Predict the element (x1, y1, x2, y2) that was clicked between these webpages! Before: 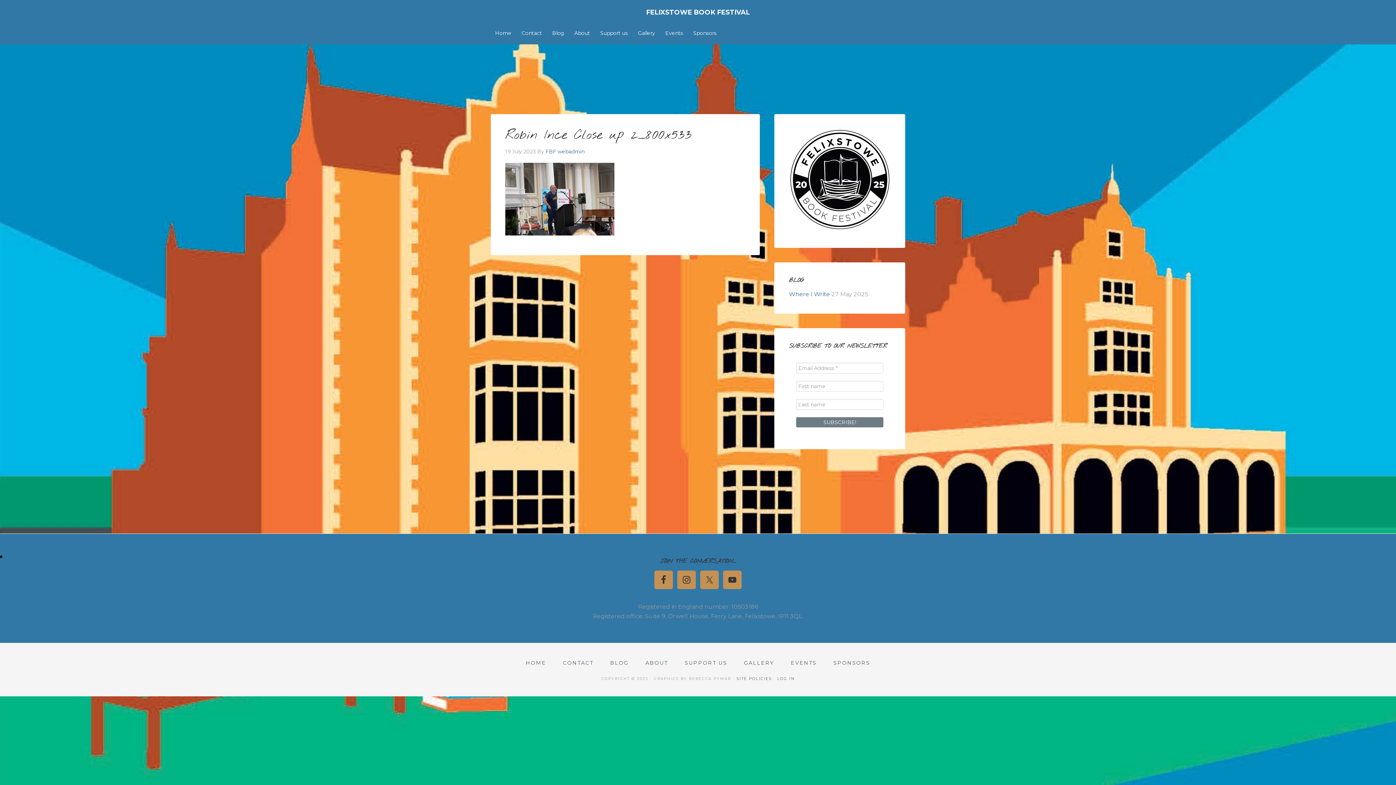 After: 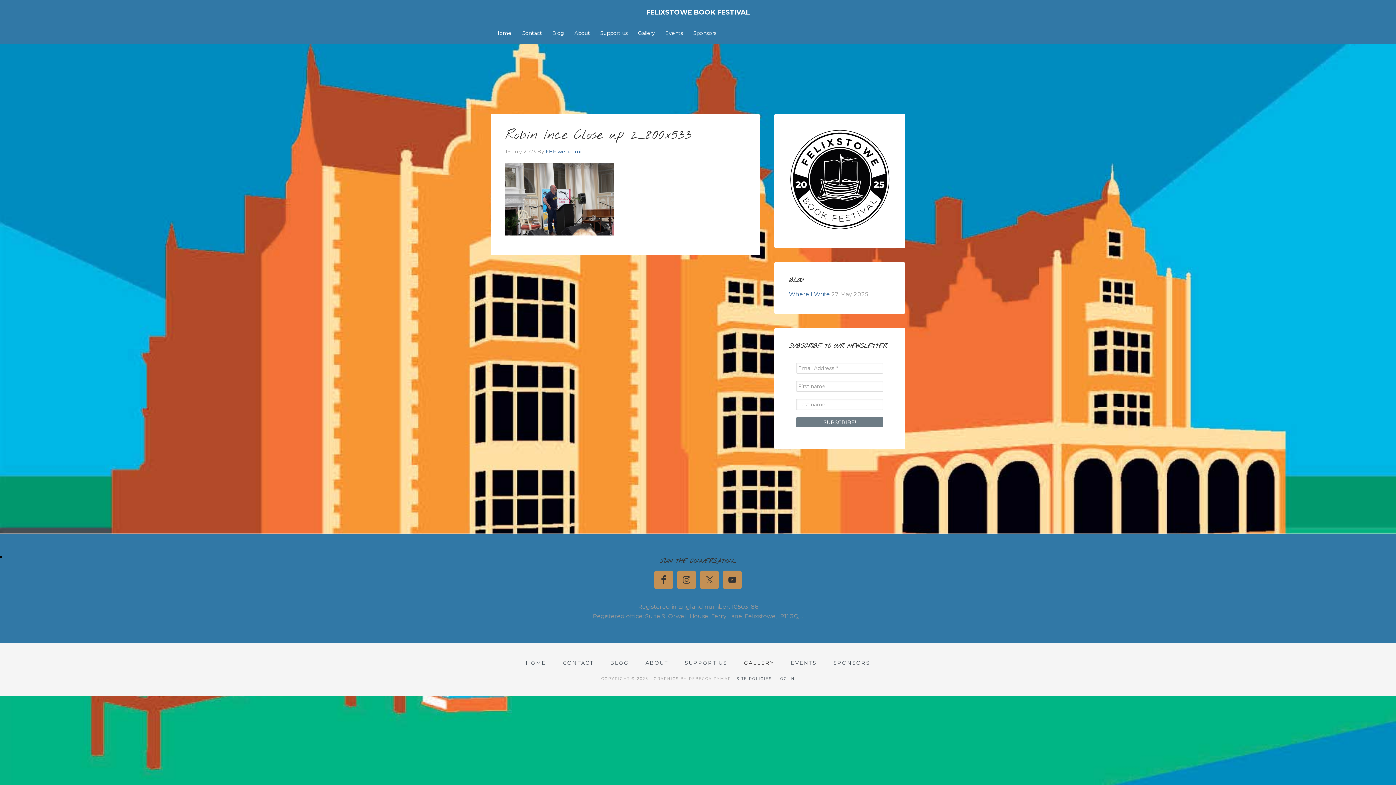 Action: label: GALLERY bbox: (736, 657, 781, 669)